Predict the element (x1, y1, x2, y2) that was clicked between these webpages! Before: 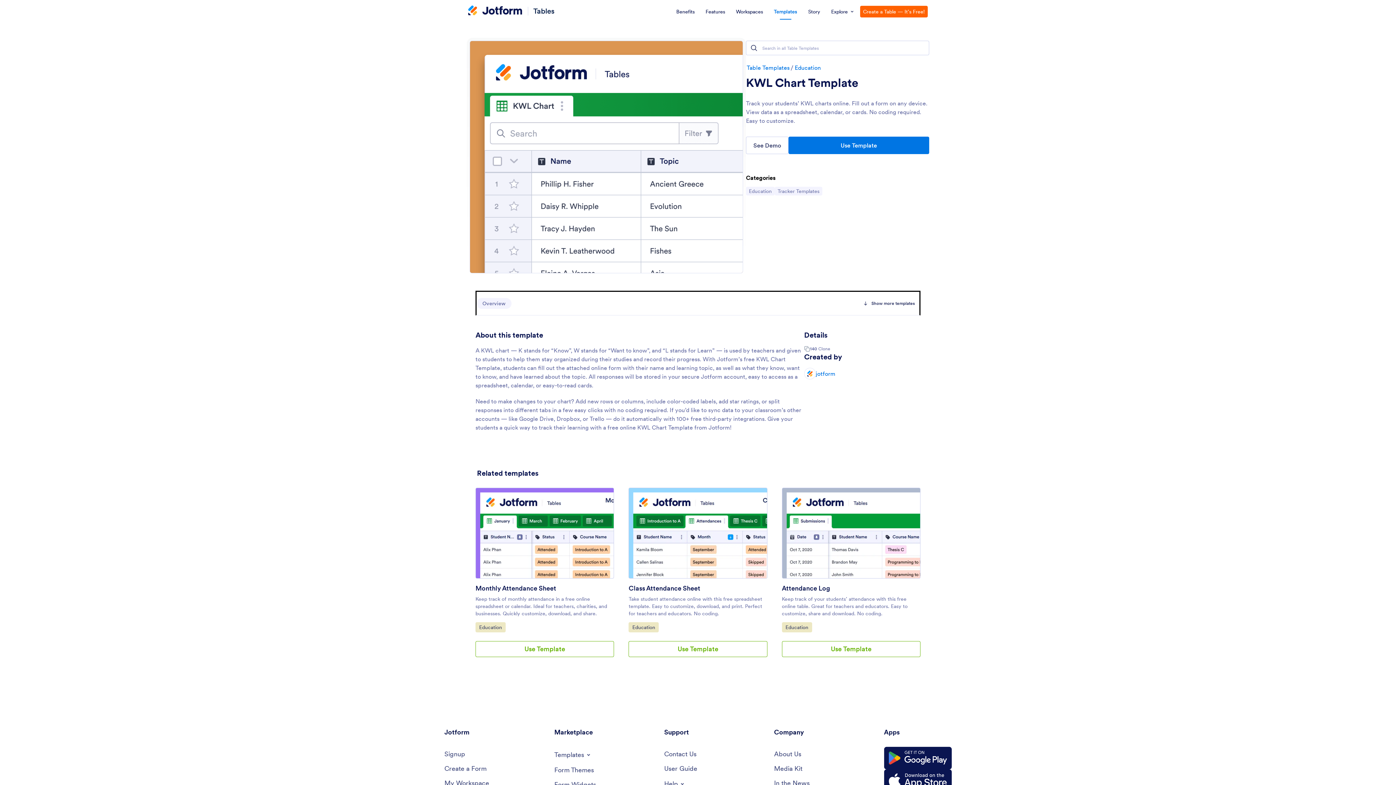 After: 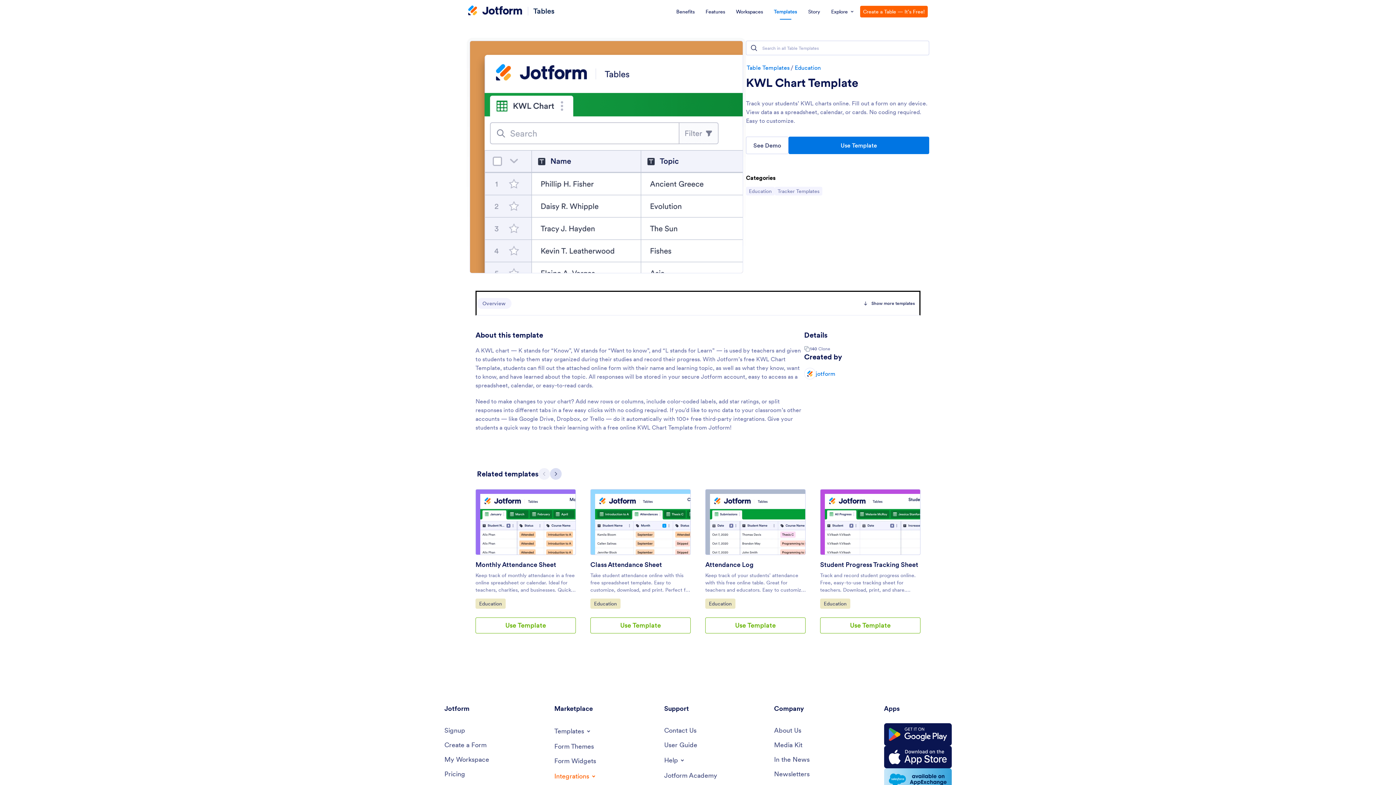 Action: bbox: (554, 763, 594, 777) label: Go to Form Themes